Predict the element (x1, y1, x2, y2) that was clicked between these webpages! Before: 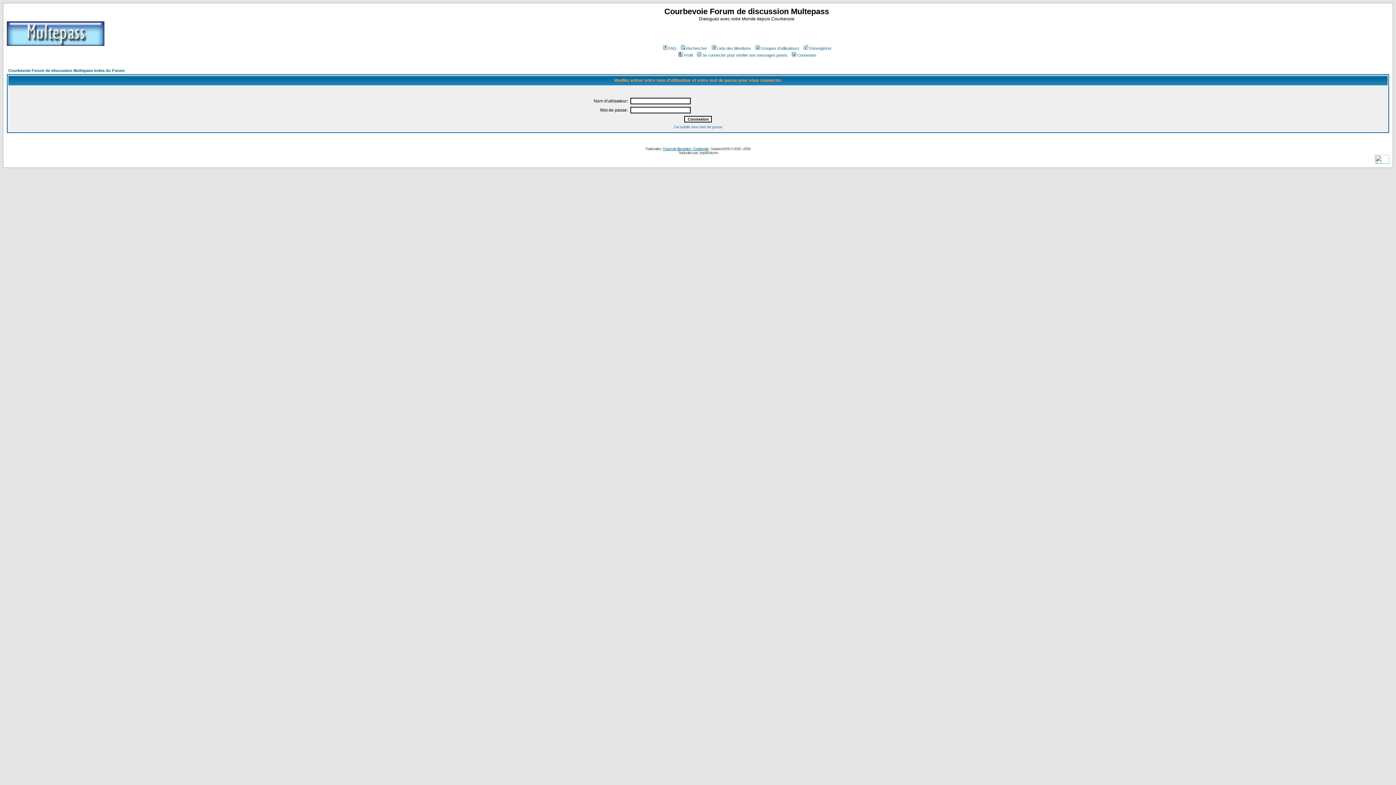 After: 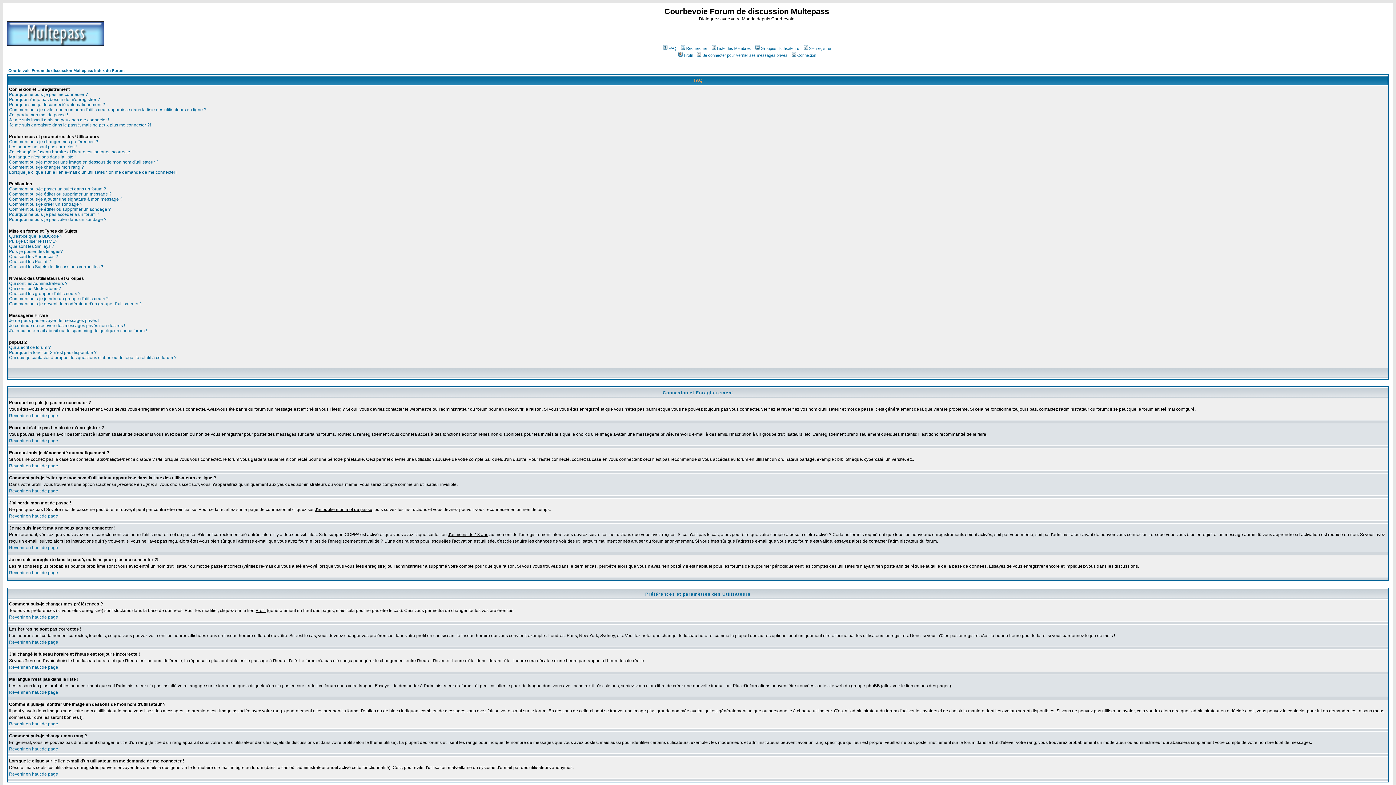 Action: bbox: (662, 46, 676, 50) label: FAQ